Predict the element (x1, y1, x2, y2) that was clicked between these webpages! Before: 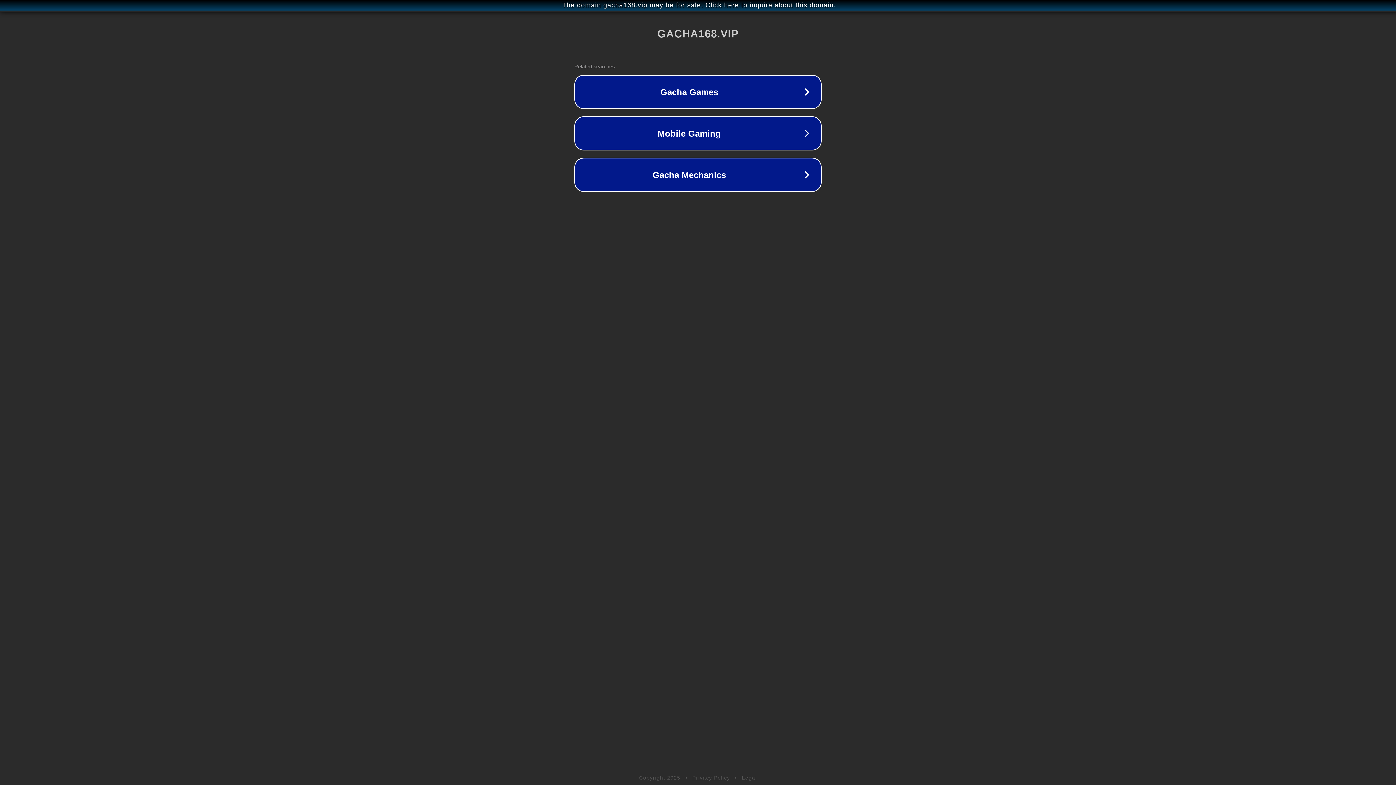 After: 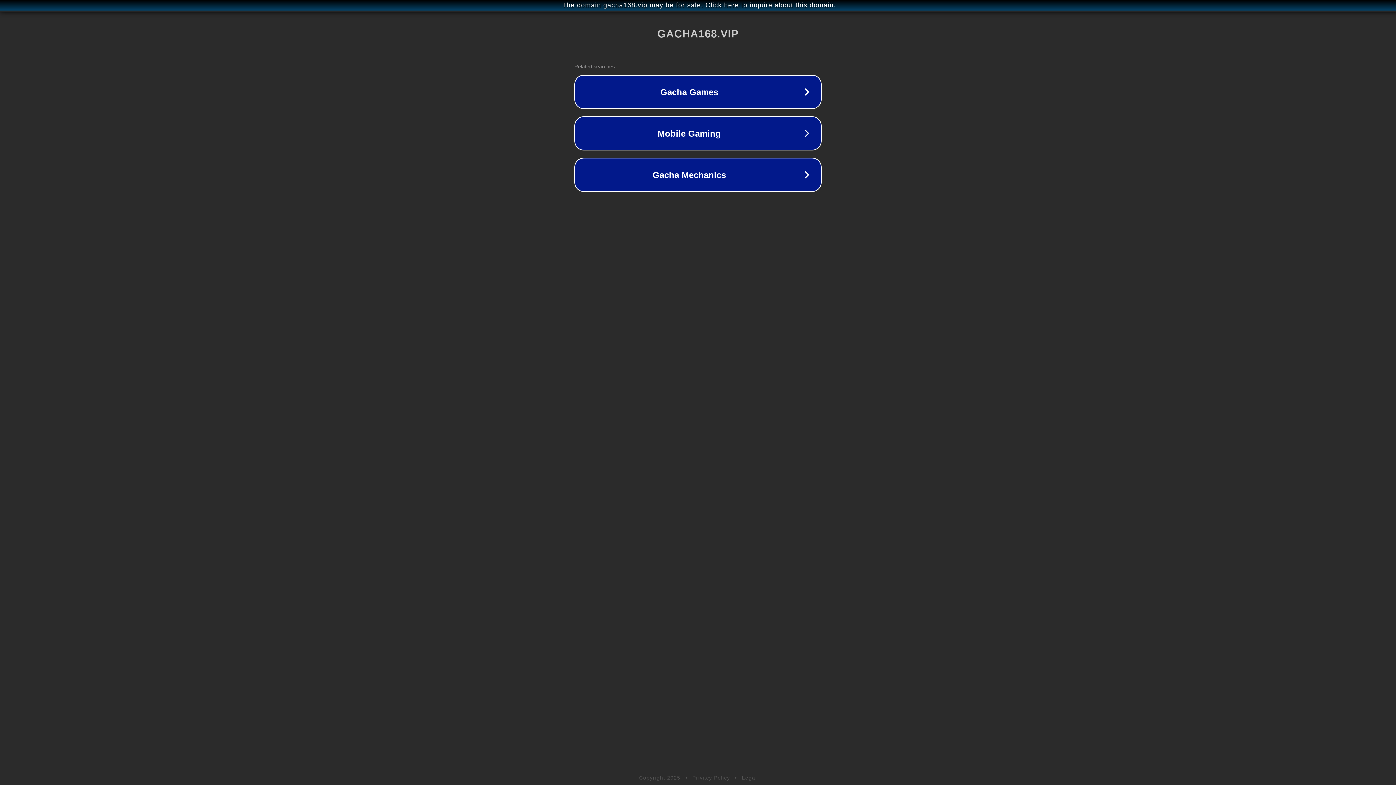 Action: label: Legal bbox: (742, 775, 757, 781)